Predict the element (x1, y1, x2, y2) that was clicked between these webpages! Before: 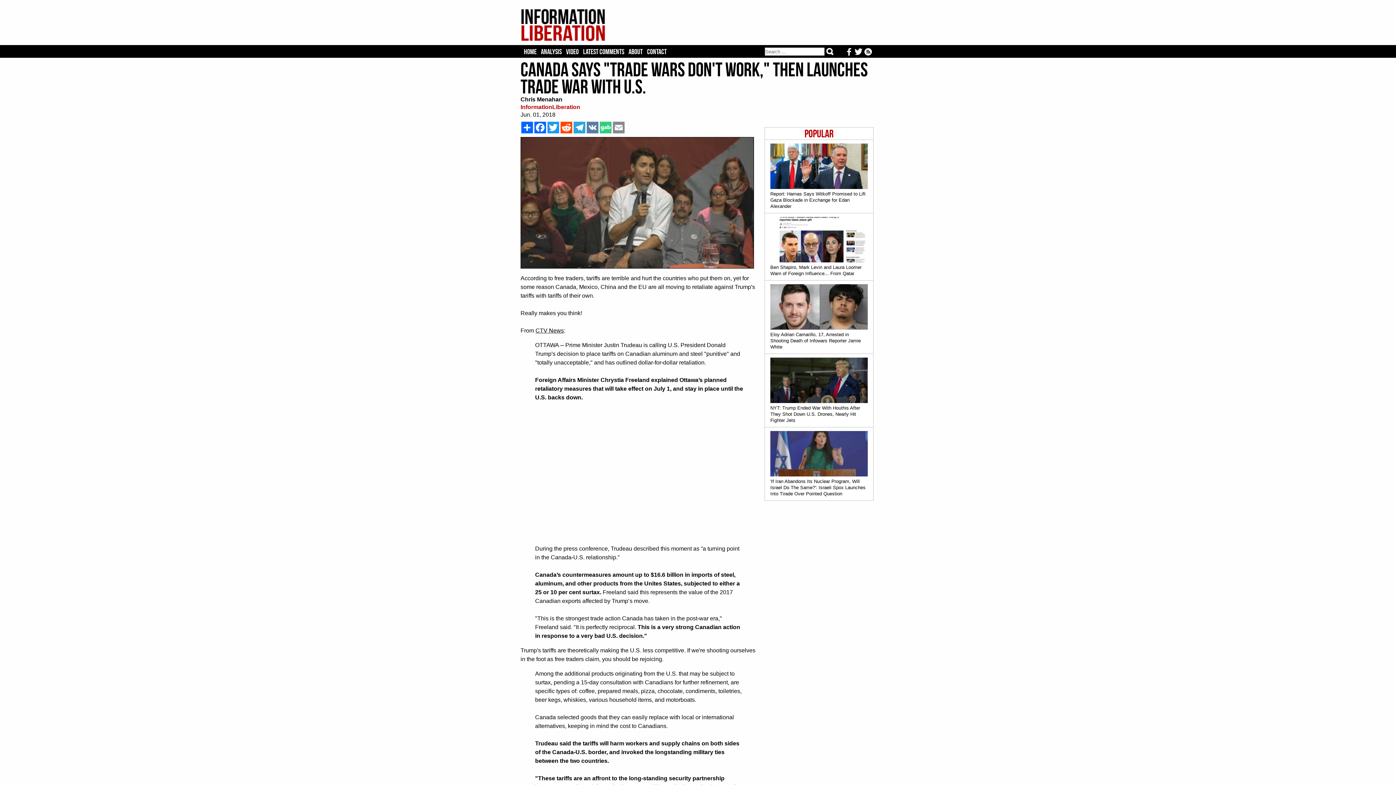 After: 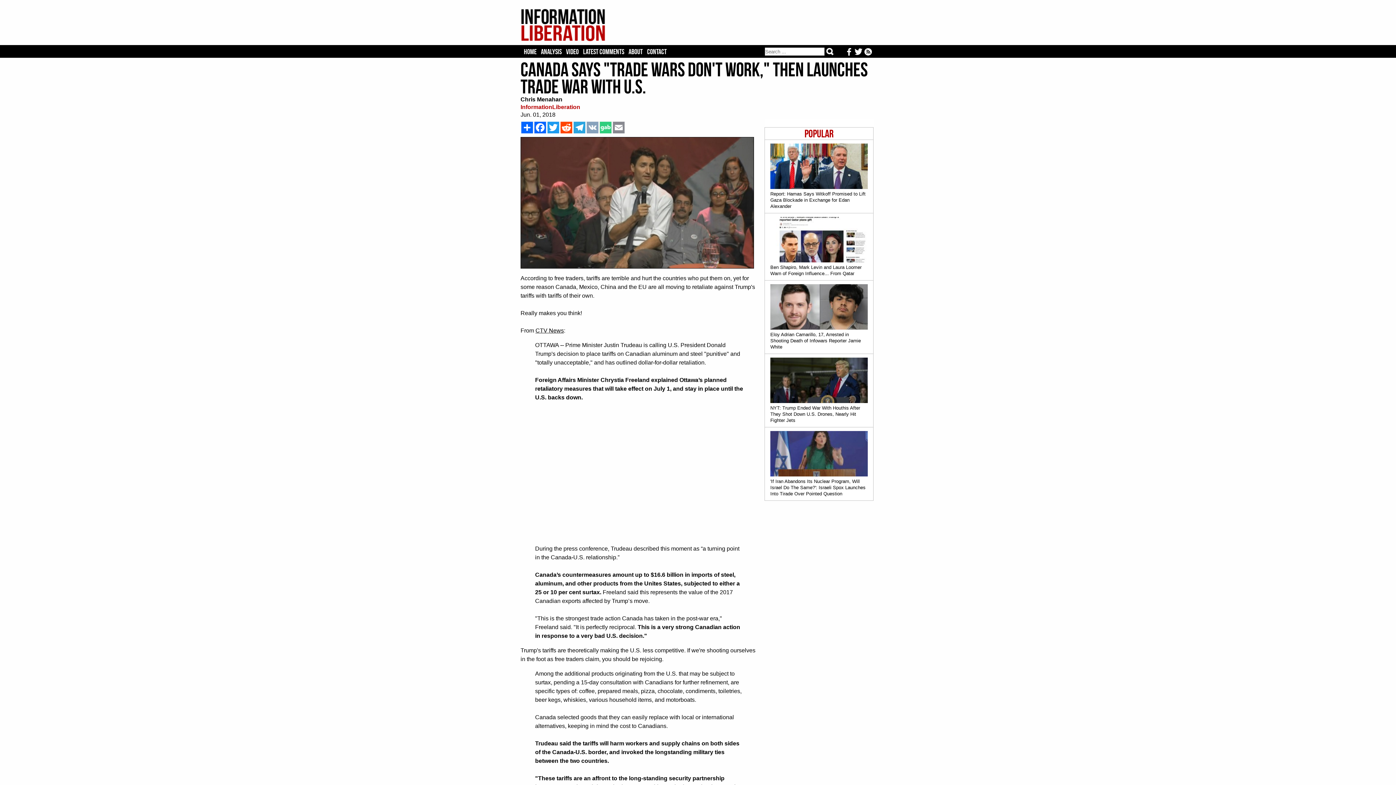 Action: bbox: (586, 121, 599, 133) label: VK